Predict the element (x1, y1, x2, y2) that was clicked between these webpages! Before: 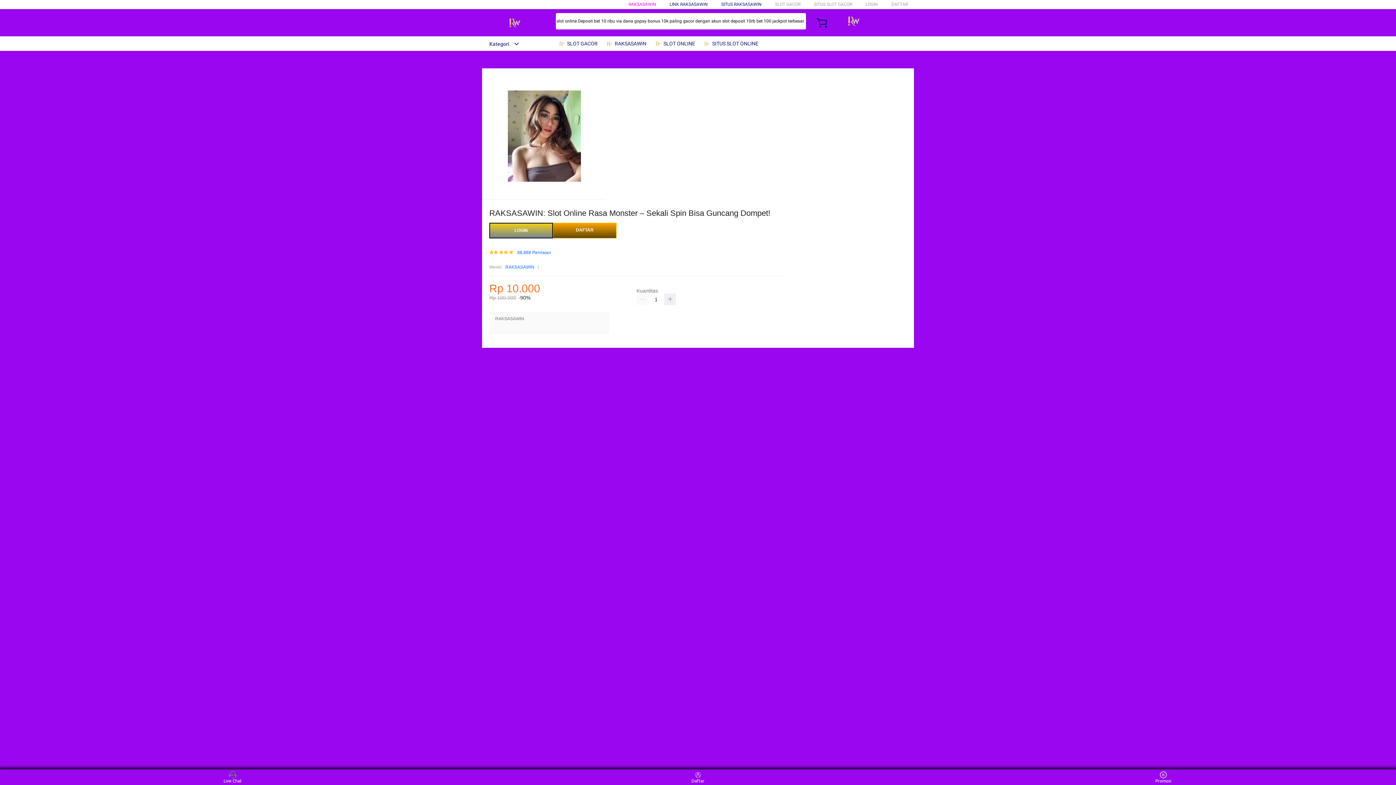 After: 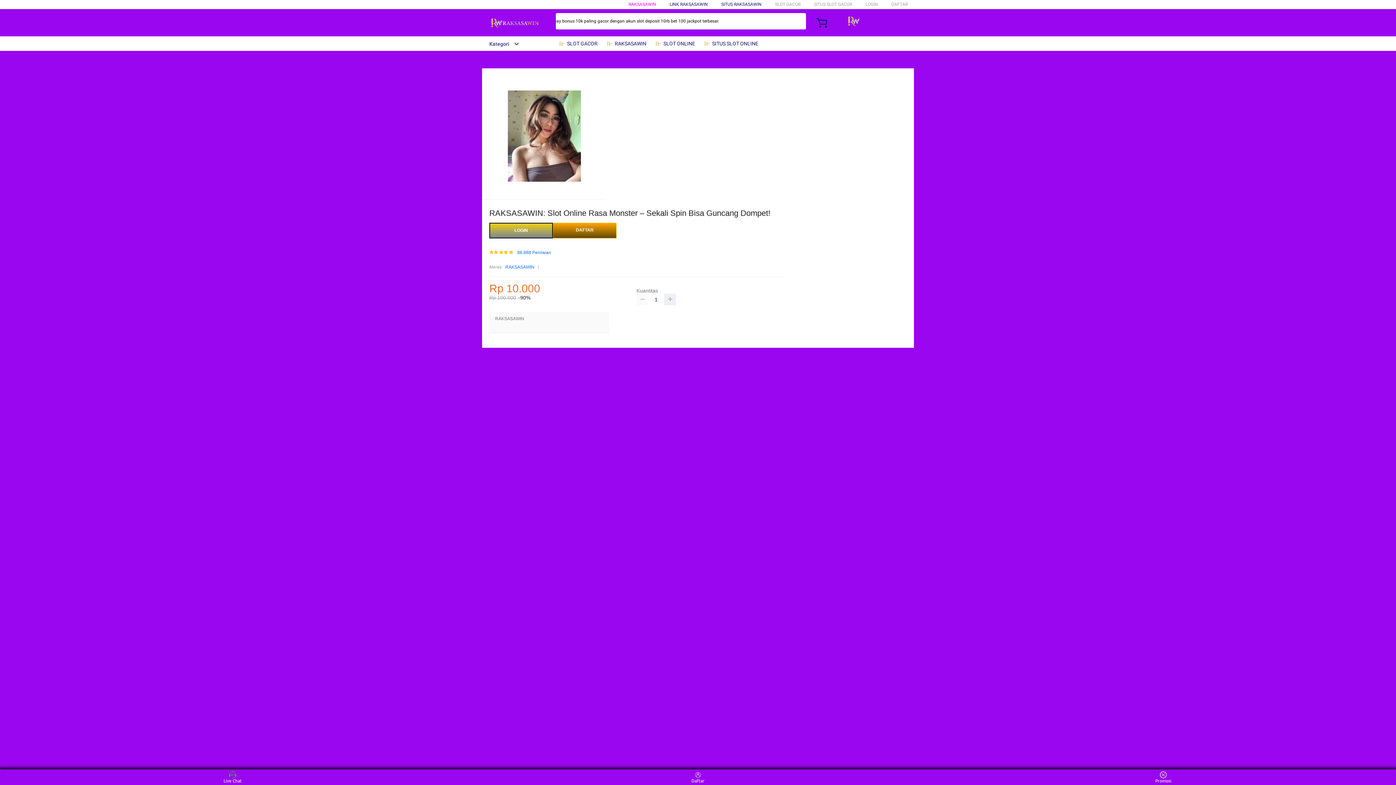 Action: bbox: (636, 293, 648, 305)